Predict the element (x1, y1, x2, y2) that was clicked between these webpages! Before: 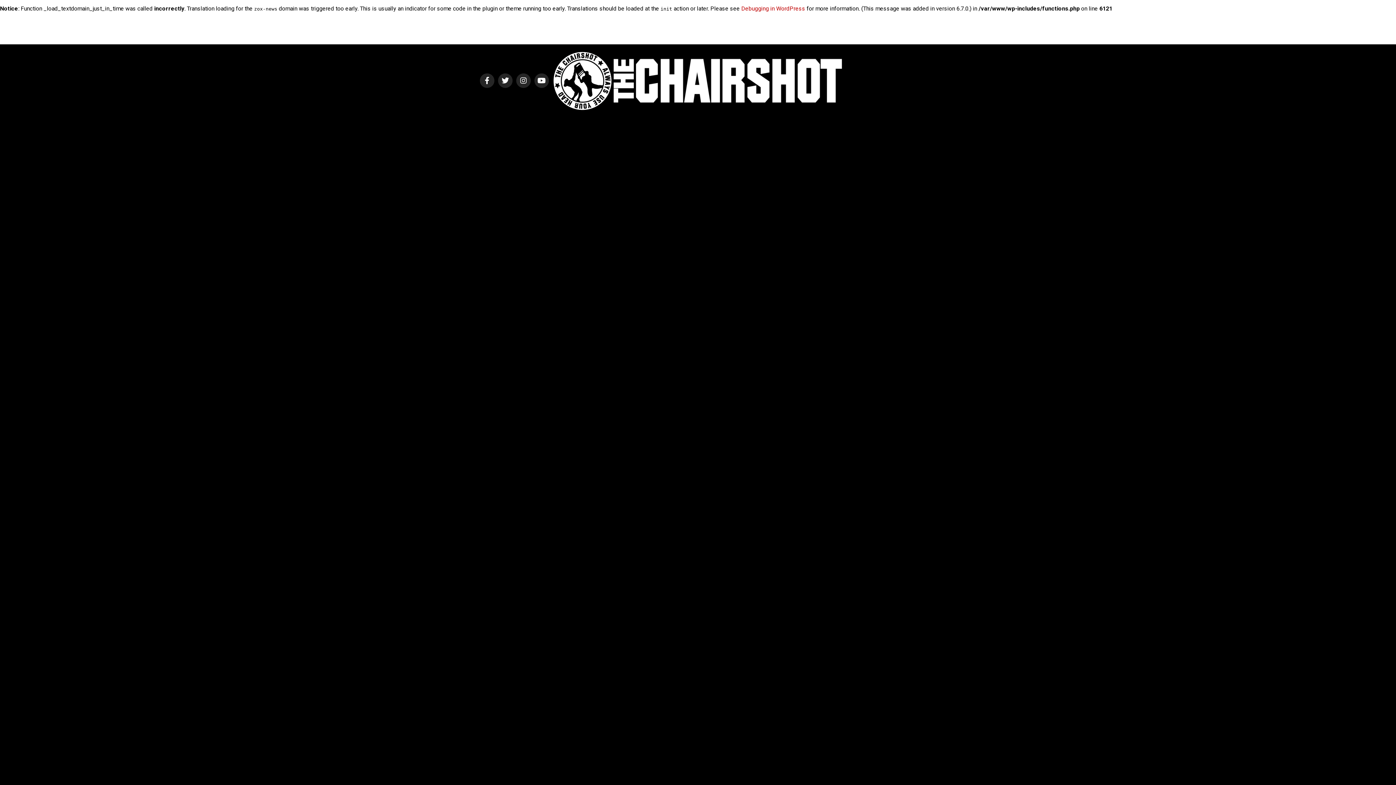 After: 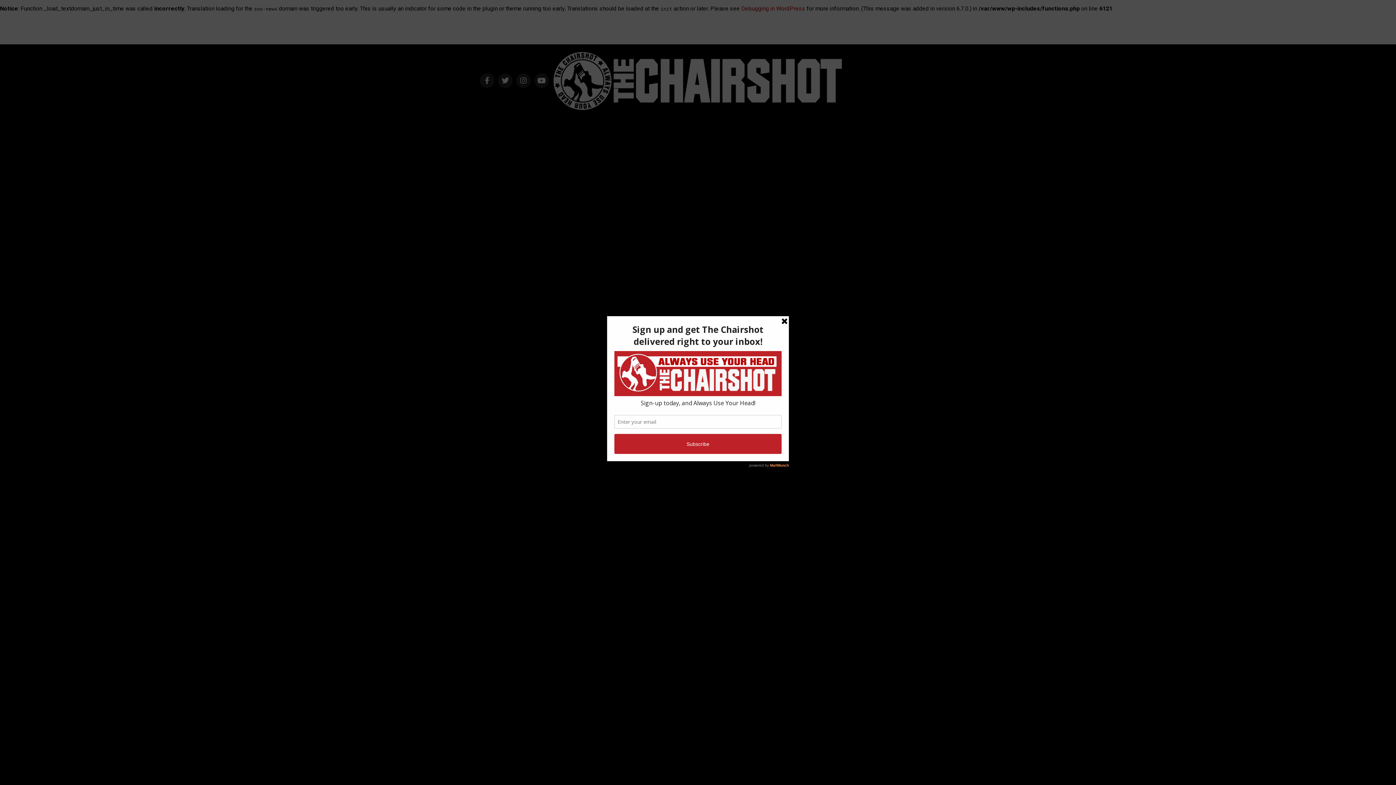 Action: bbox: (552, 106, 843, 113)